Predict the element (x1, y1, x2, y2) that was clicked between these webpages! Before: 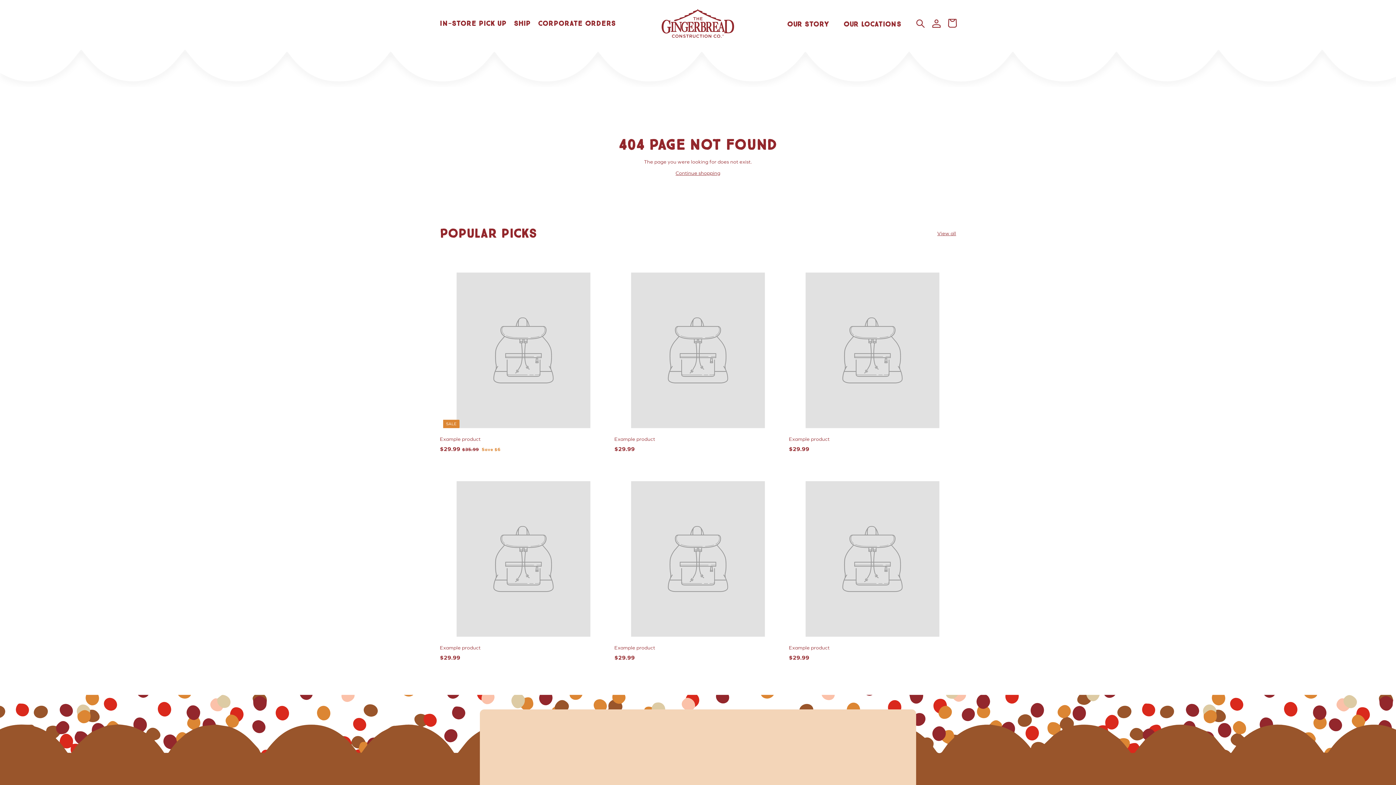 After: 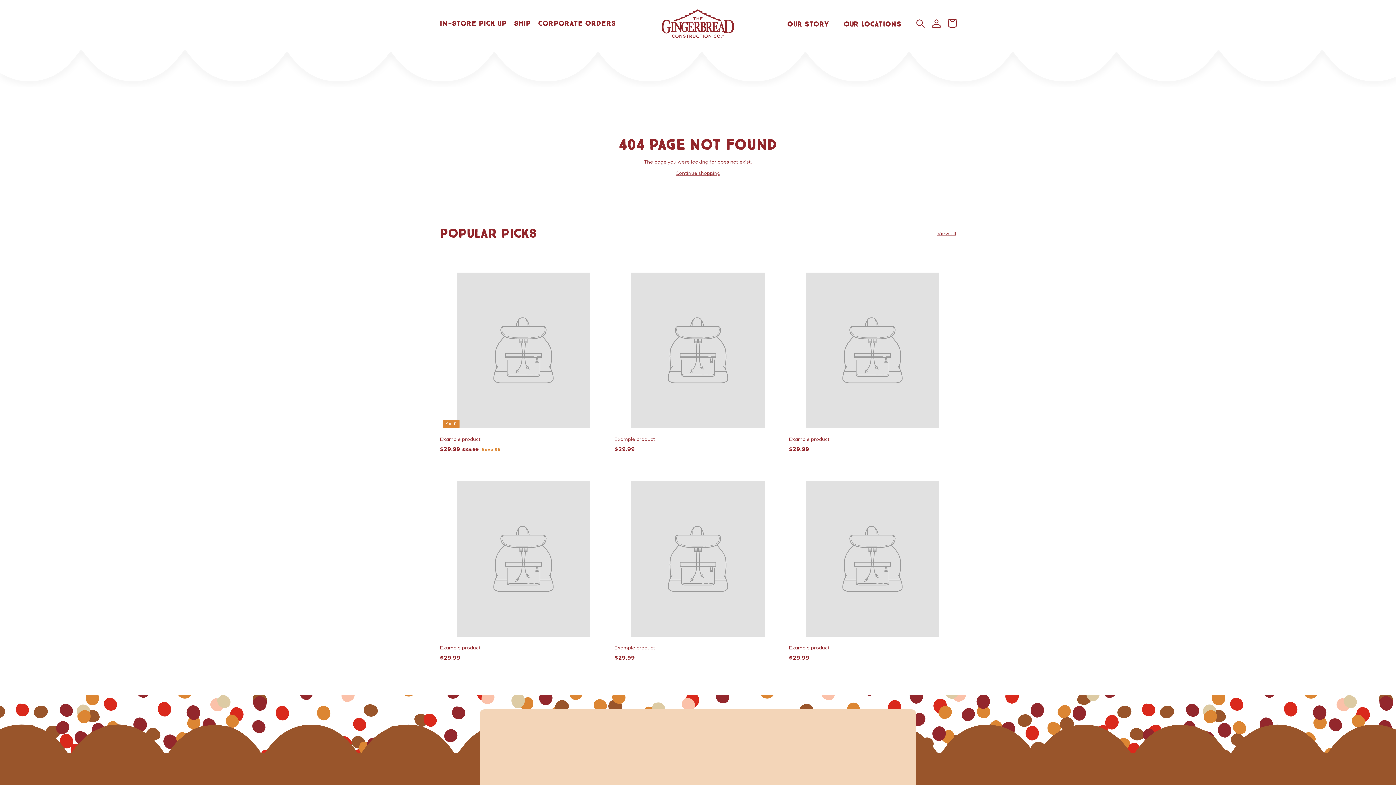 Action: bbox: (789, 464, 956, 669) label: Example product
$29.99
$29.99